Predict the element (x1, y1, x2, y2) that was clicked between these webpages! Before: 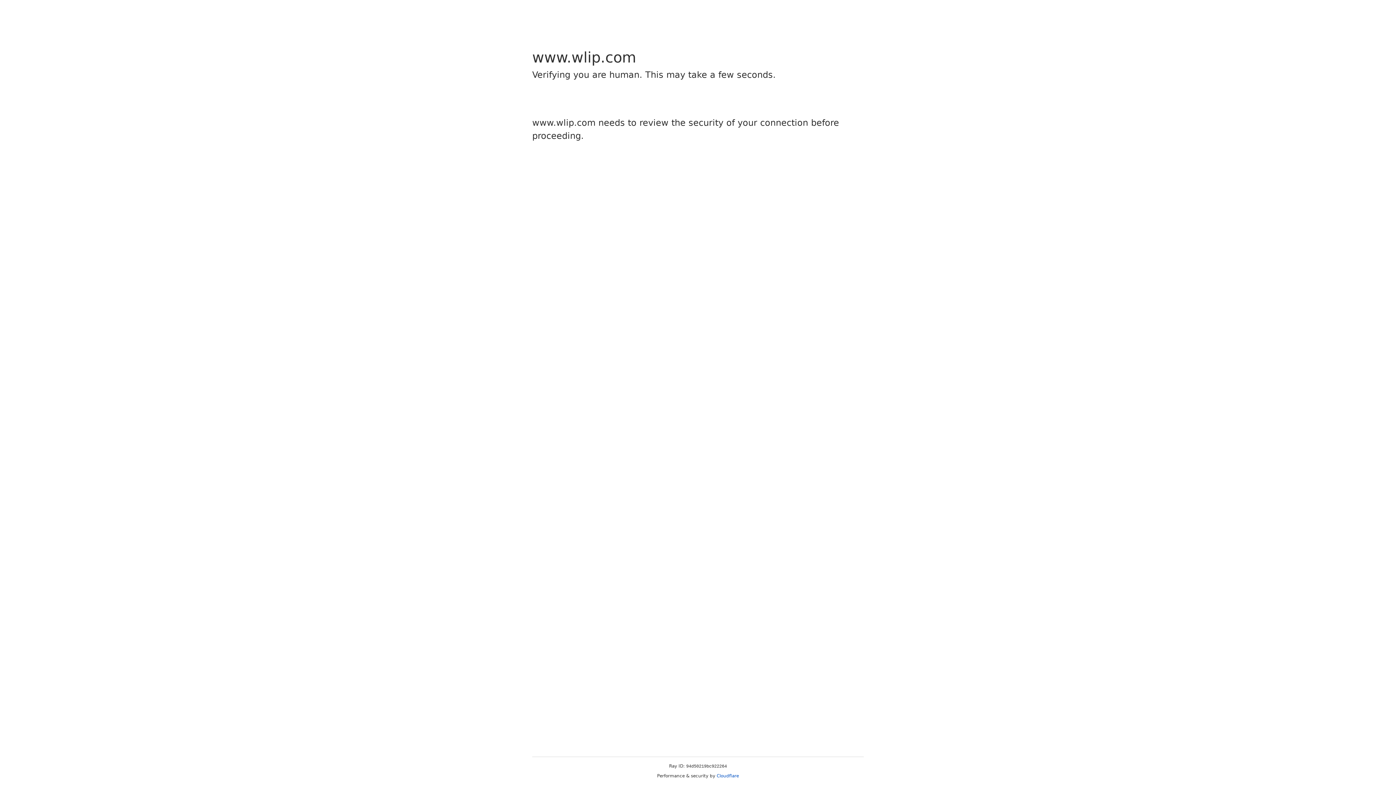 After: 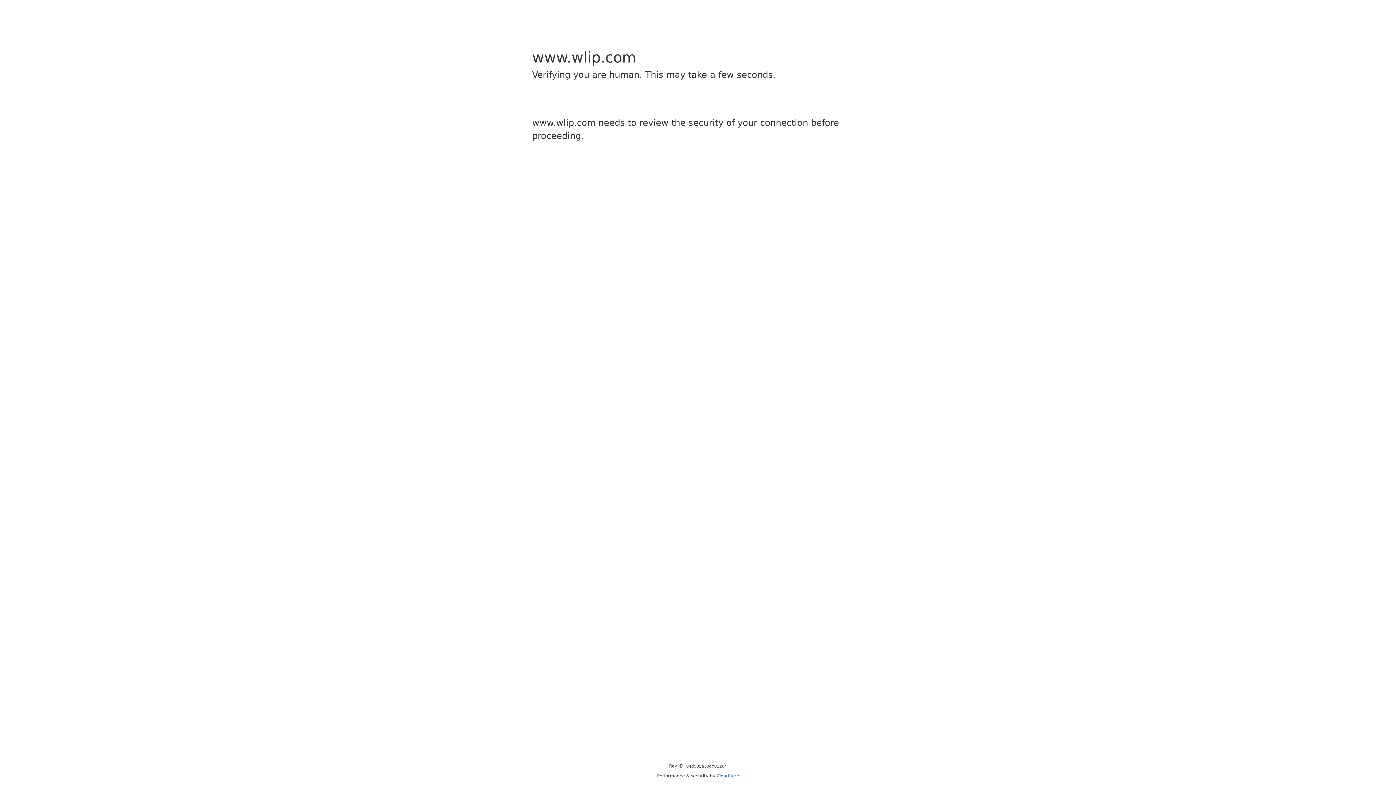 Action: label: Cloudflare bbox: (716, 773, 739, 778)